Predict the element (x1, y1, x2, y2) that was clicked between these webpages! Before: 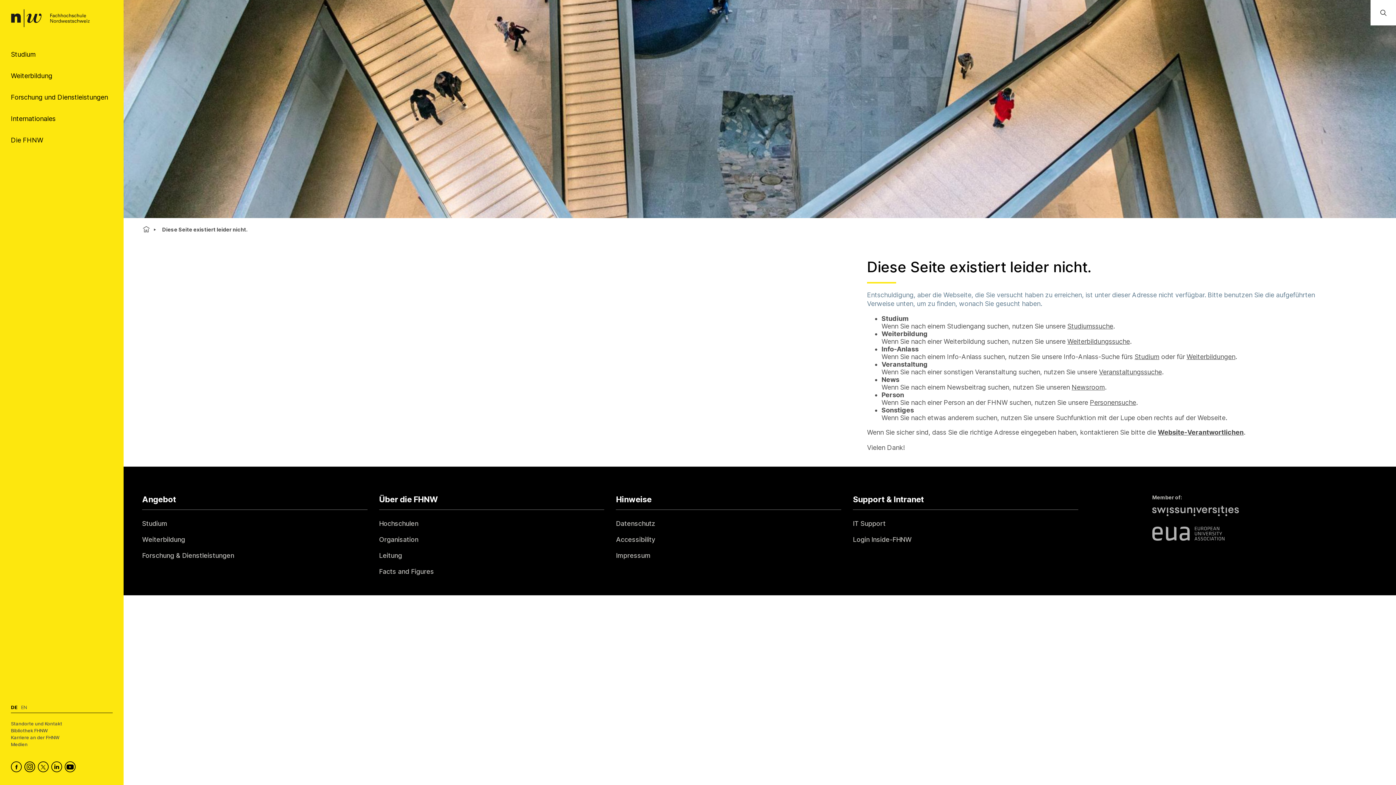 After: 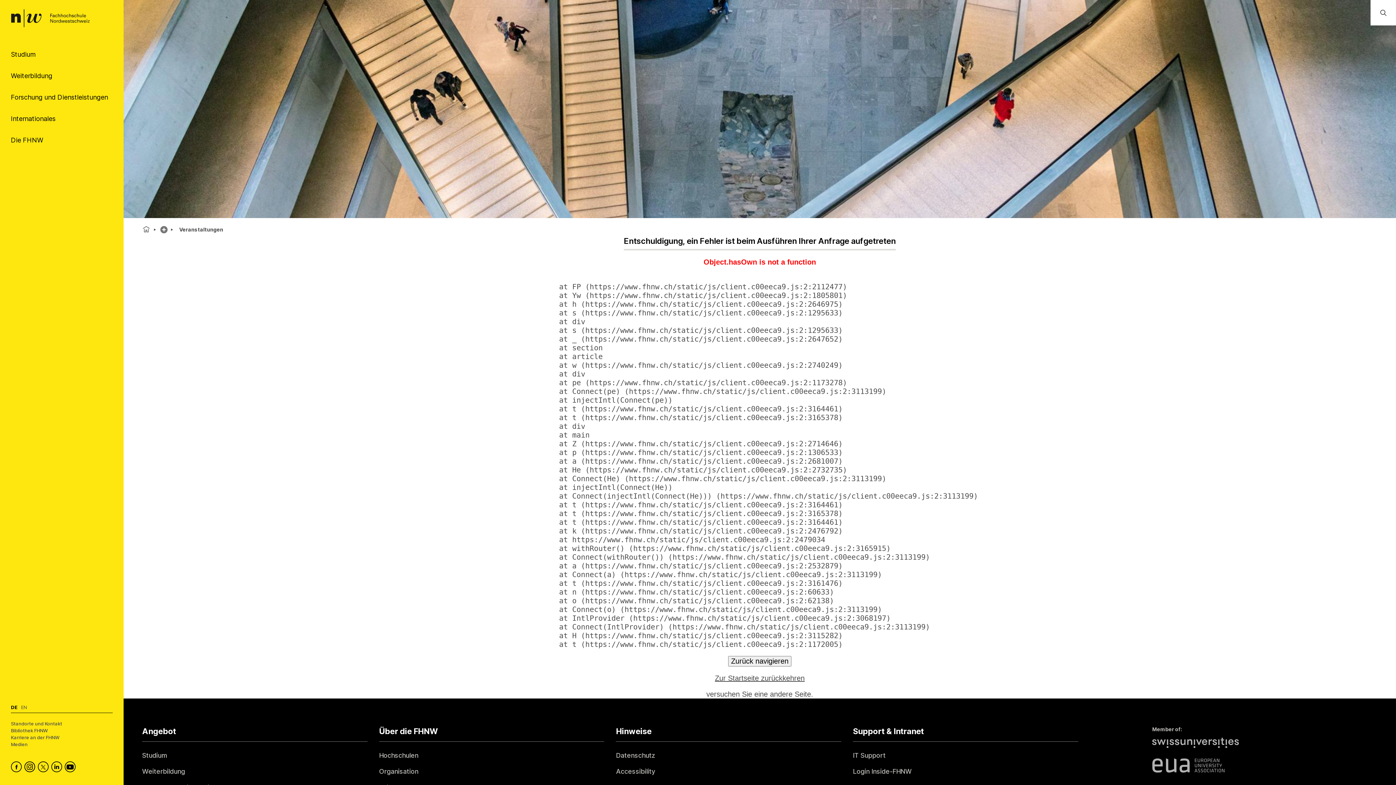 Action: bbox: (1099, 368, 1162, 376) label: Veranstaltungssuche